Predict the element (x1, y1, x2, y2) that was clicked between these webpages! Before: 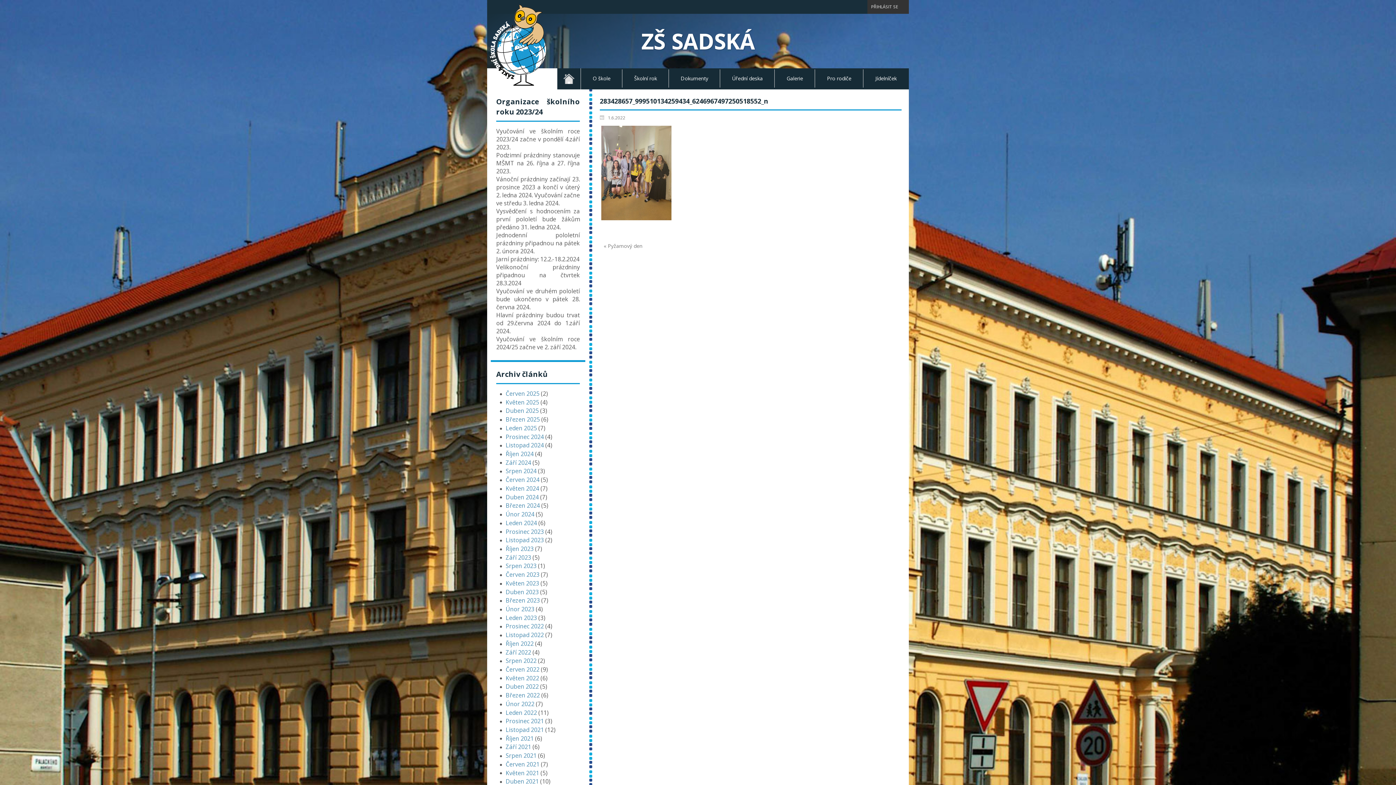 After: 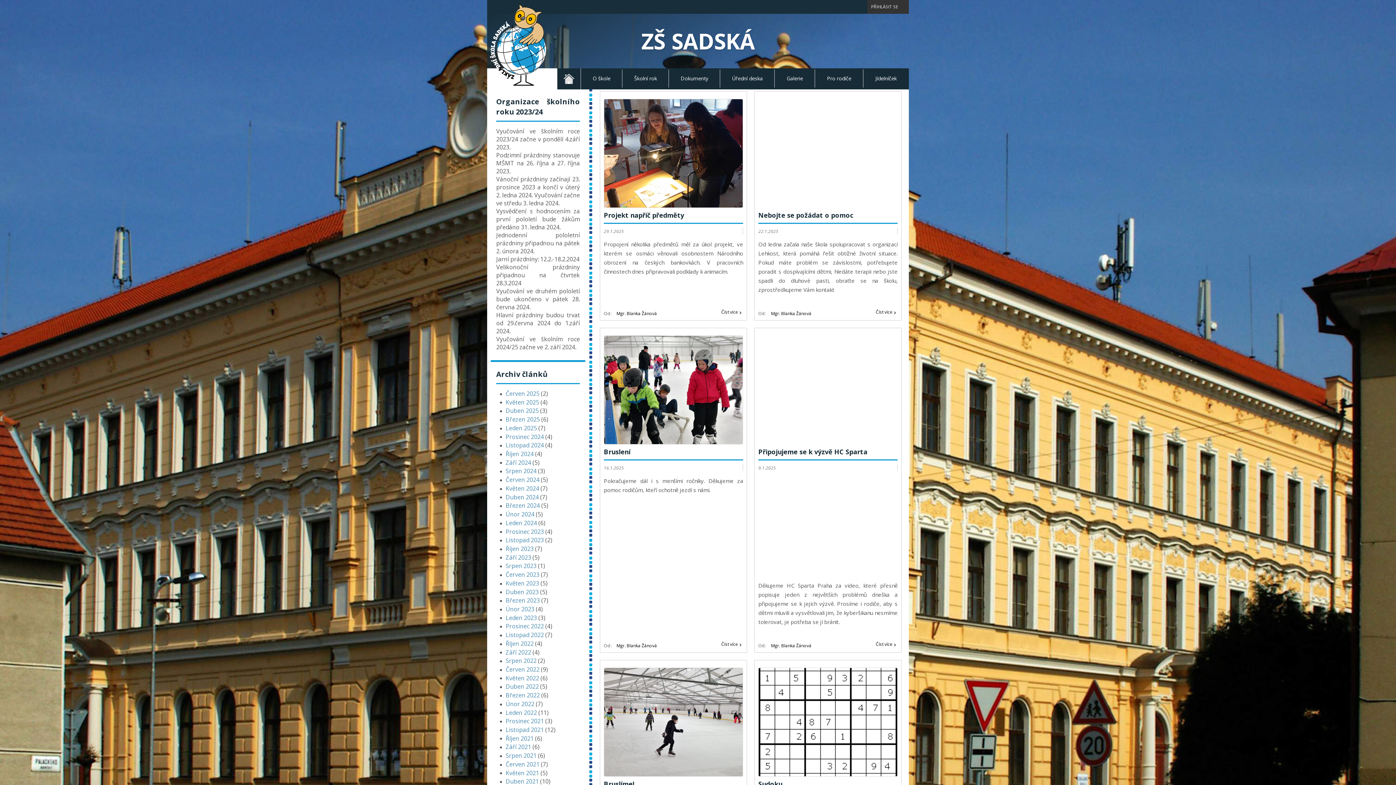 Action: bbox: (505, 424, 537, 432) label: Leden 2025